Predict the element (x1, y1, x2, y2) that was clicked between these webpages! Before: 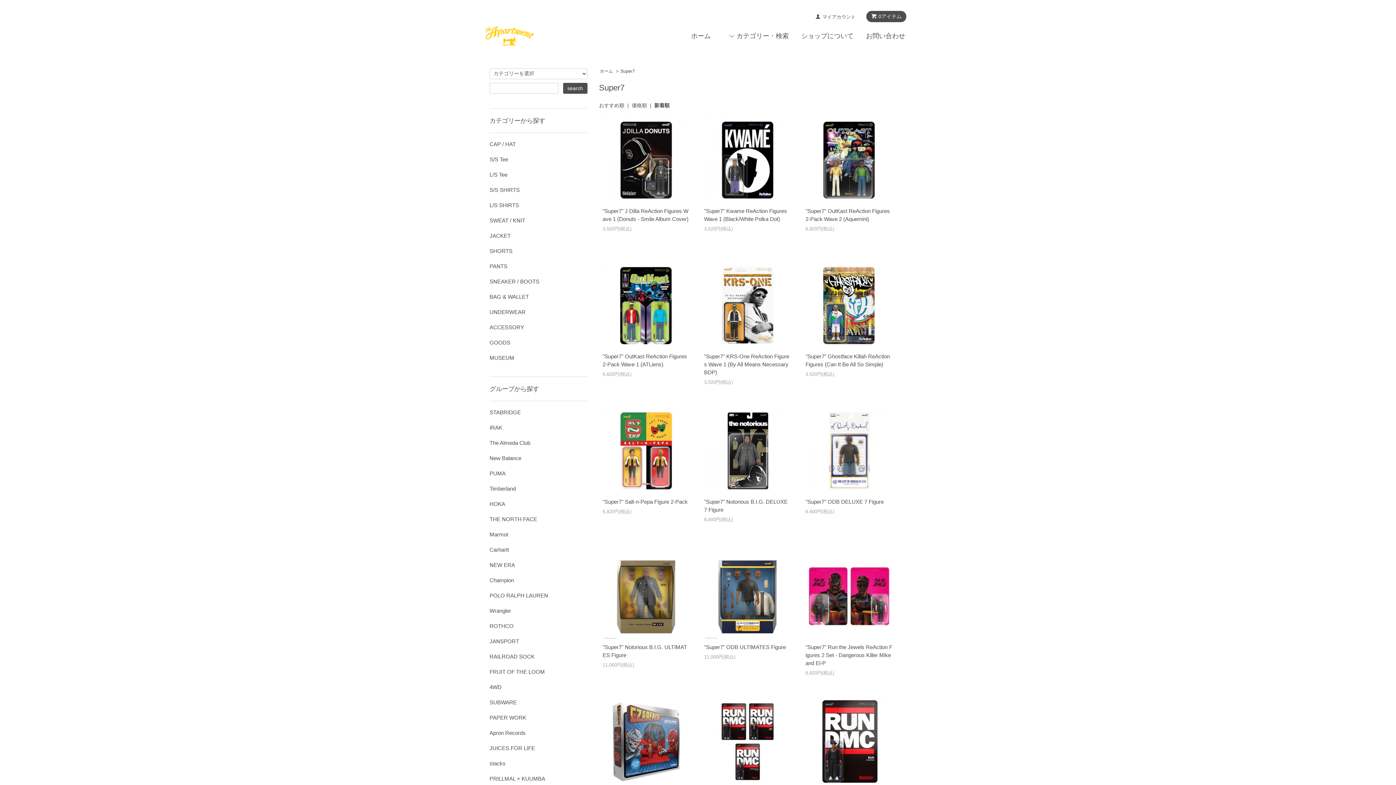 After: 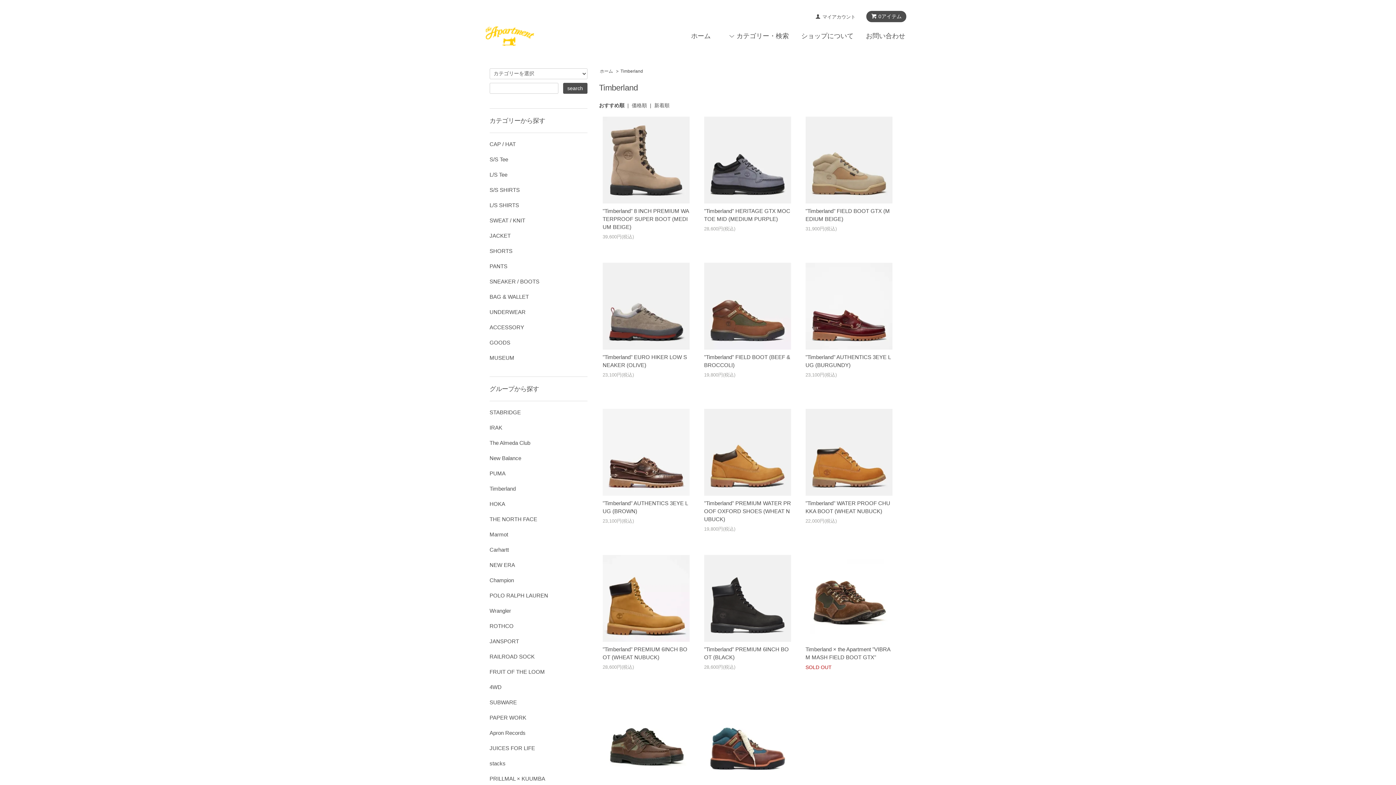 Action: label: Timberland bbox: (489, 485, 587, 493)